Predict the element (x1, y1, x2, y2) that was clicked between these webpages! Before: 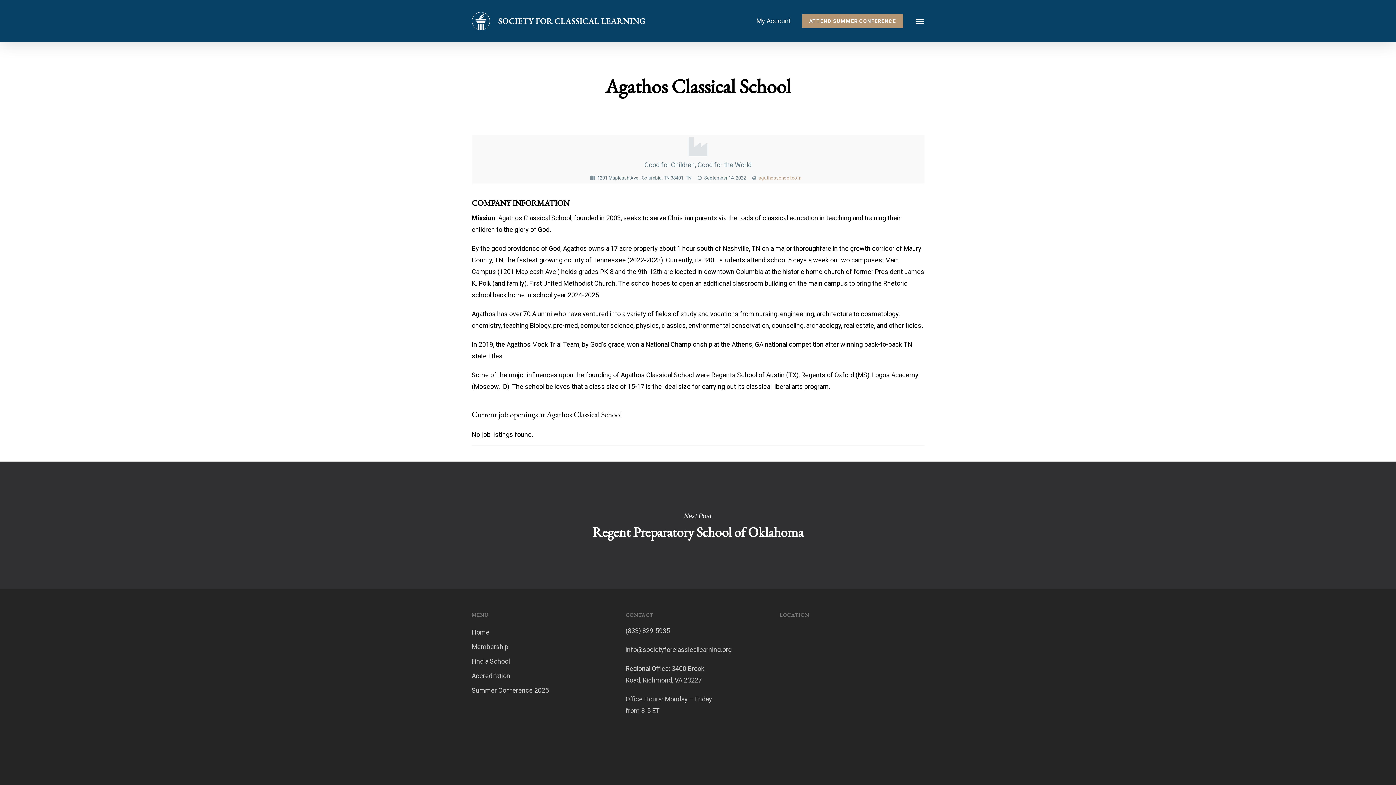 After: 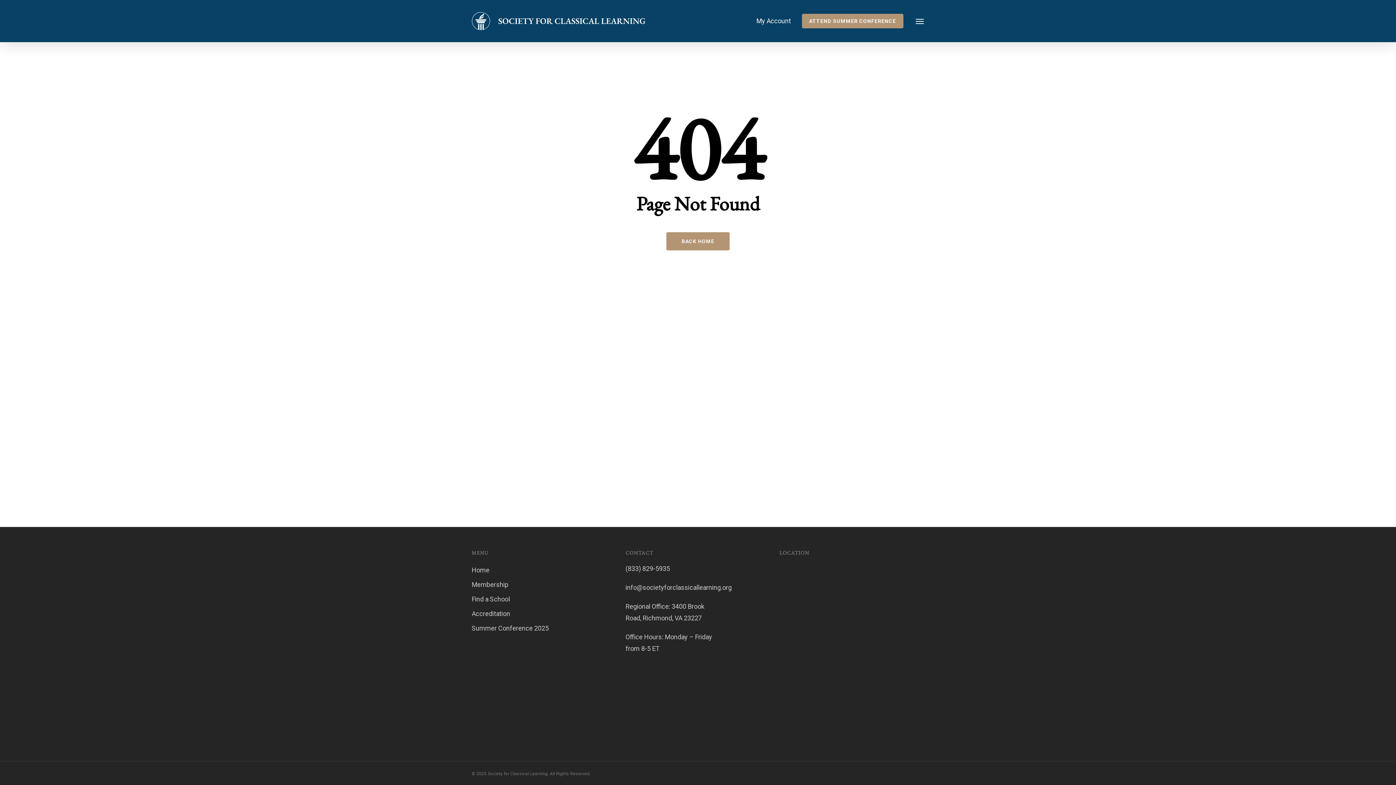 Action: bbox: (471, 670, 616, 682) label: Accreditation